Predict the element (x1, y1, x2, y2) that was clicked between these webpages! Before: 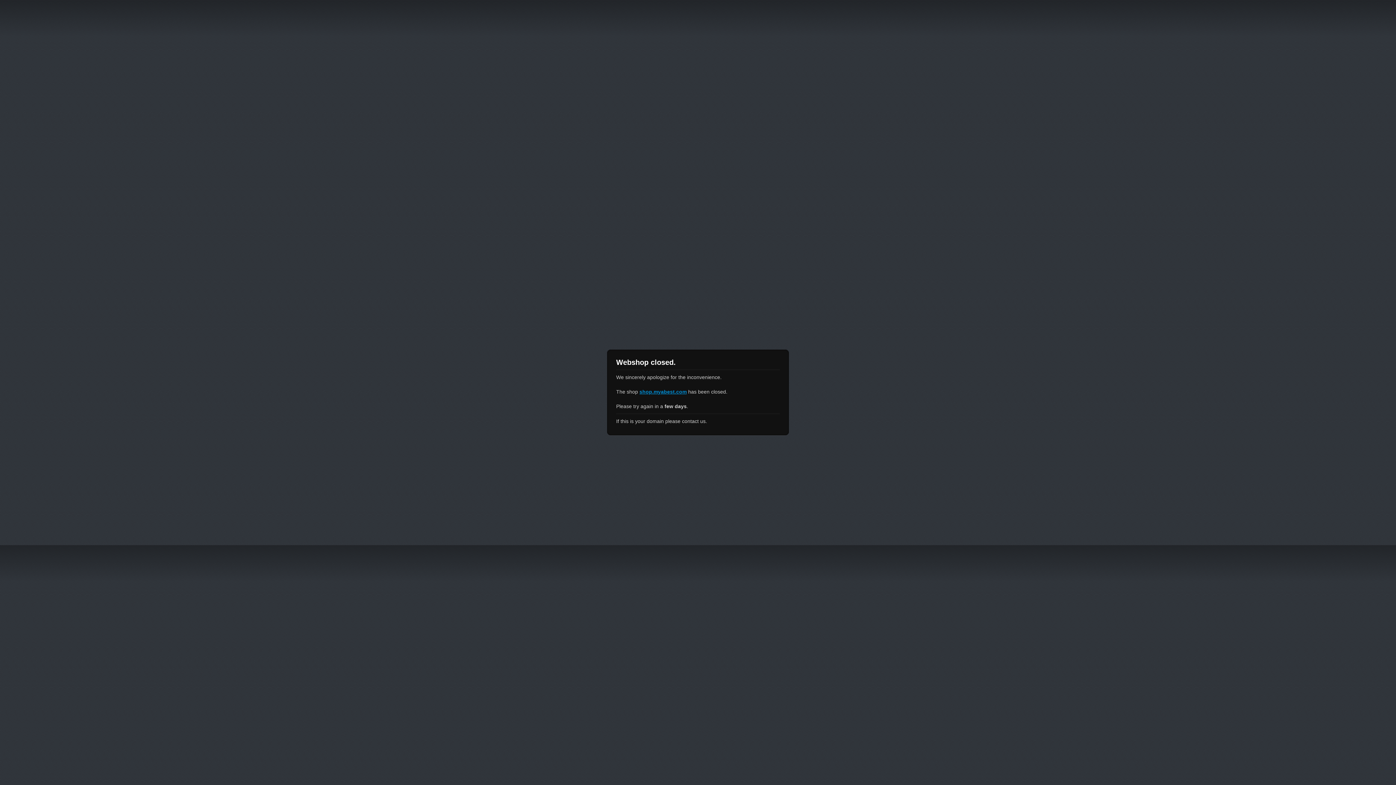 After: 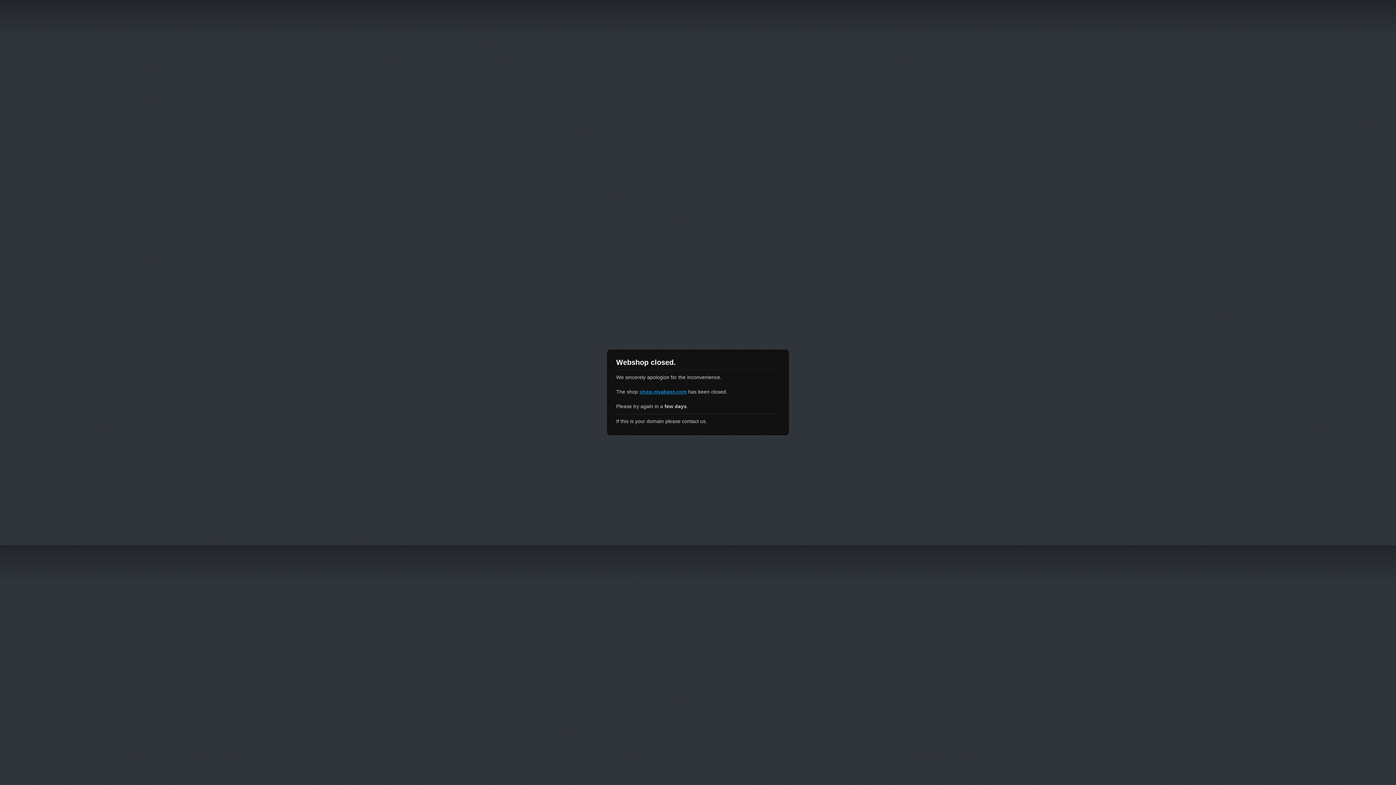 Action: label: shop.myabest.com bbox: (639, 389, 686, 394)